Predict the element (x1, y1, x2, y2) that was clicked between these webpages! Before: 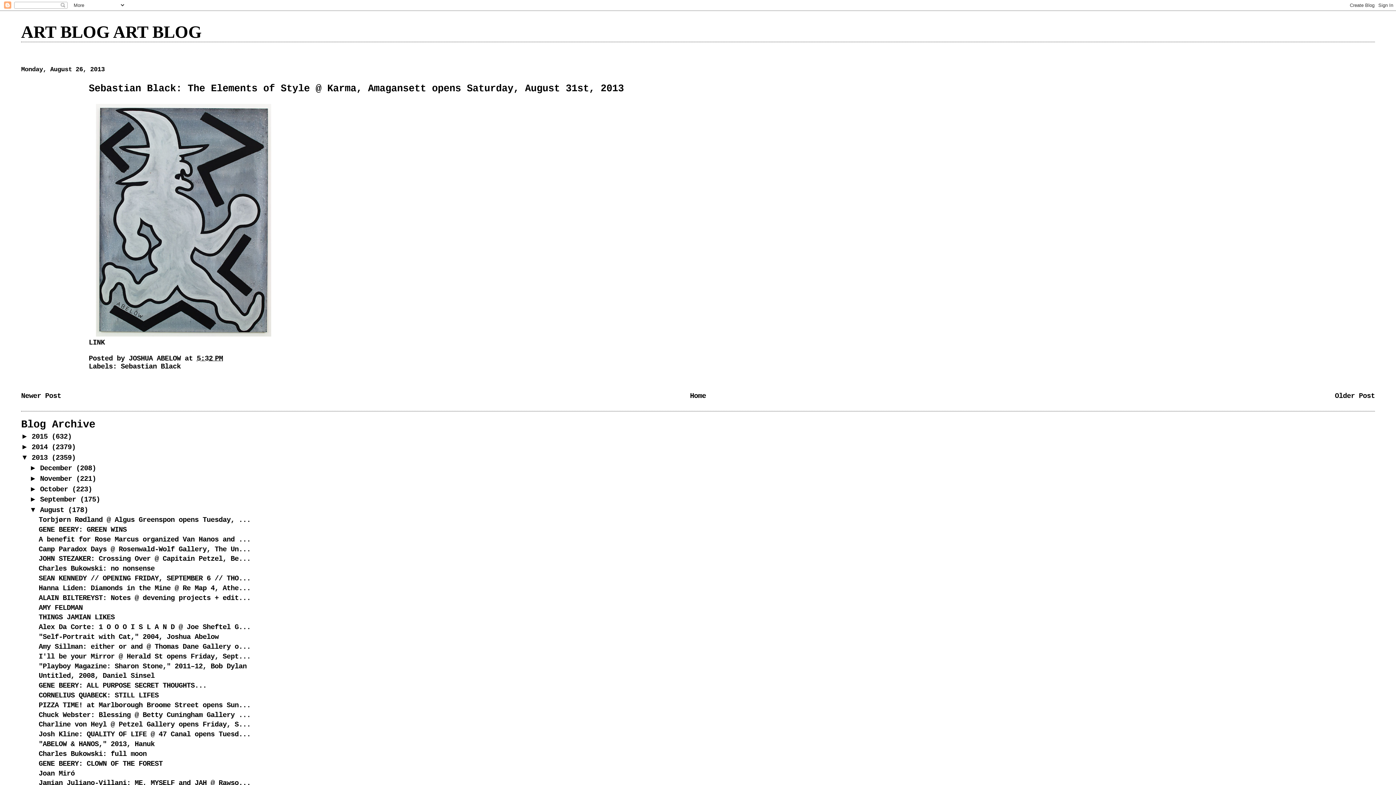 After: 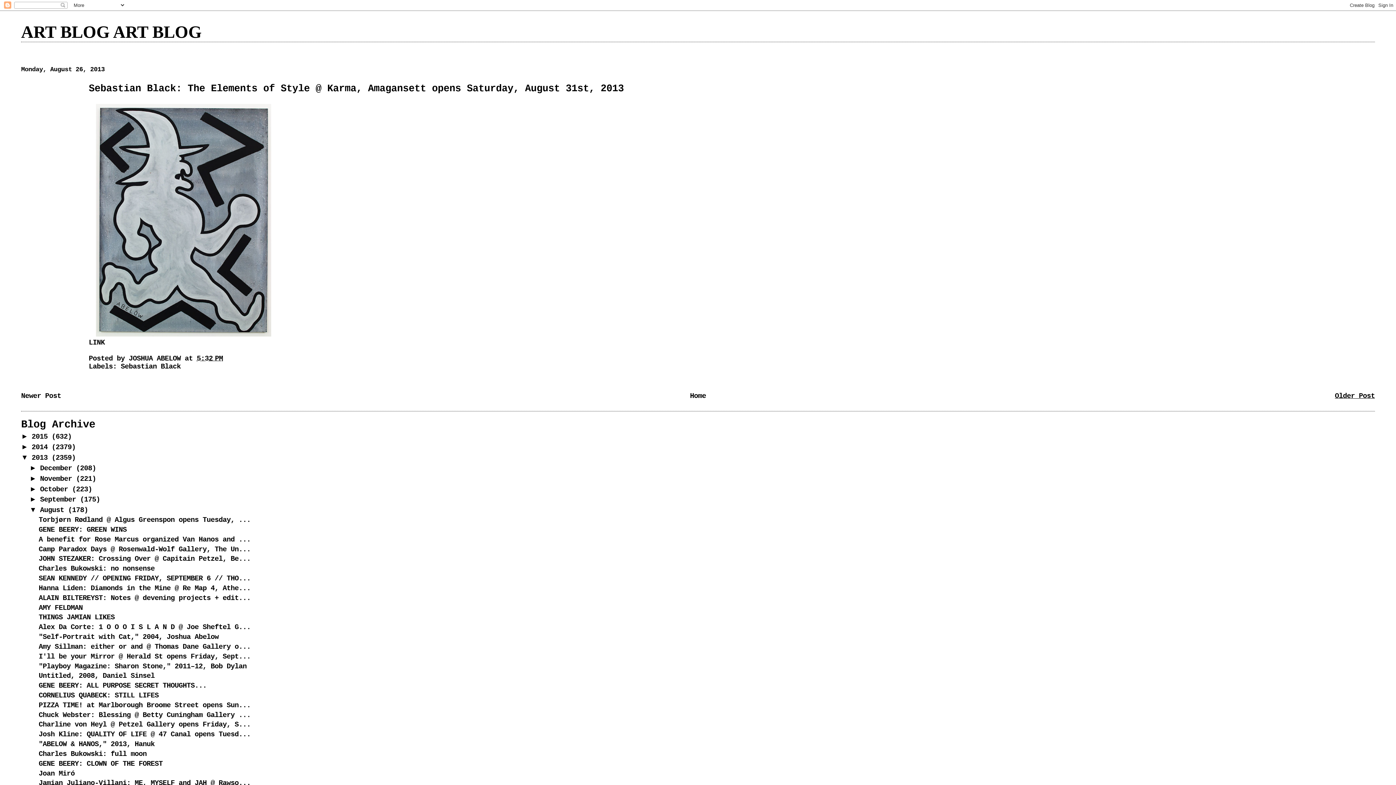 Action: label: Older Post bbox: (1335, 392, 1375, 400)